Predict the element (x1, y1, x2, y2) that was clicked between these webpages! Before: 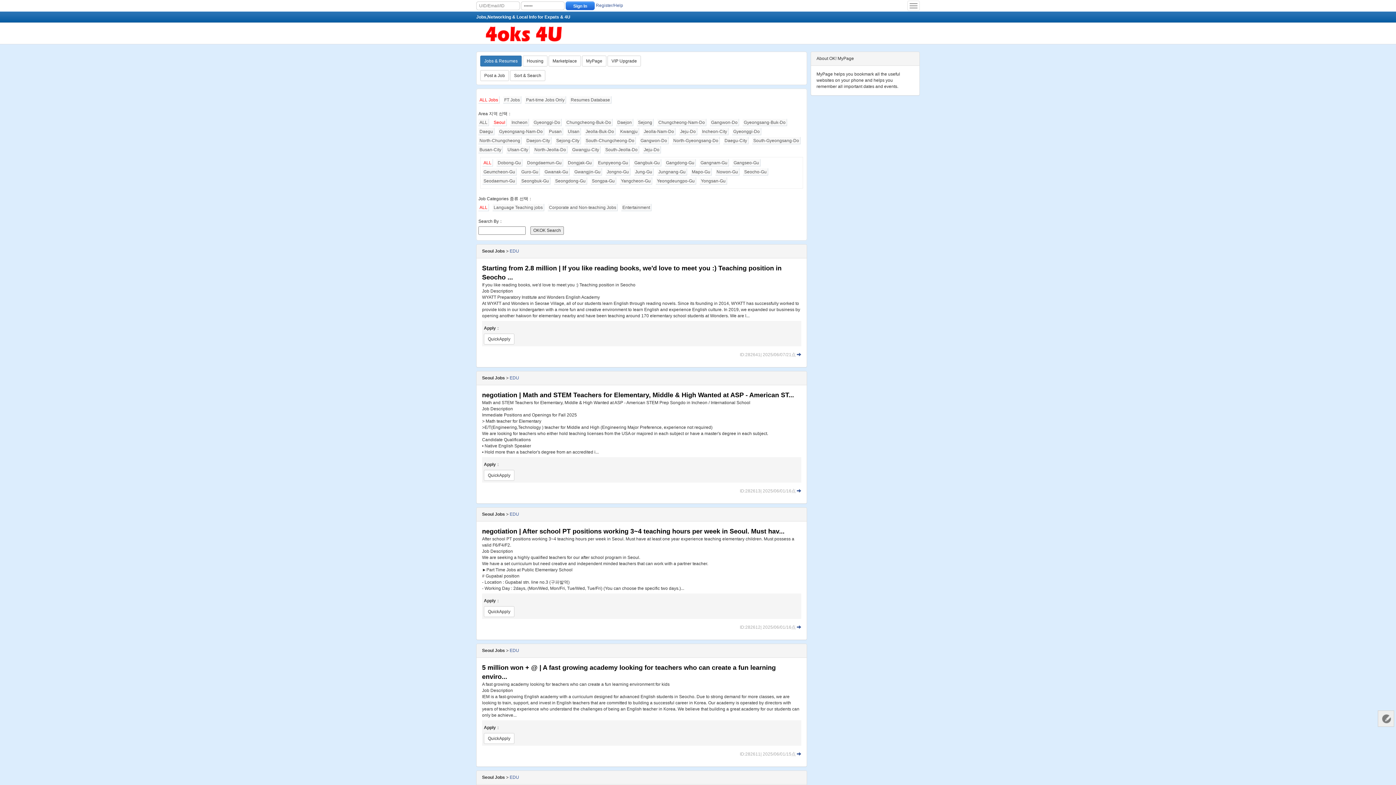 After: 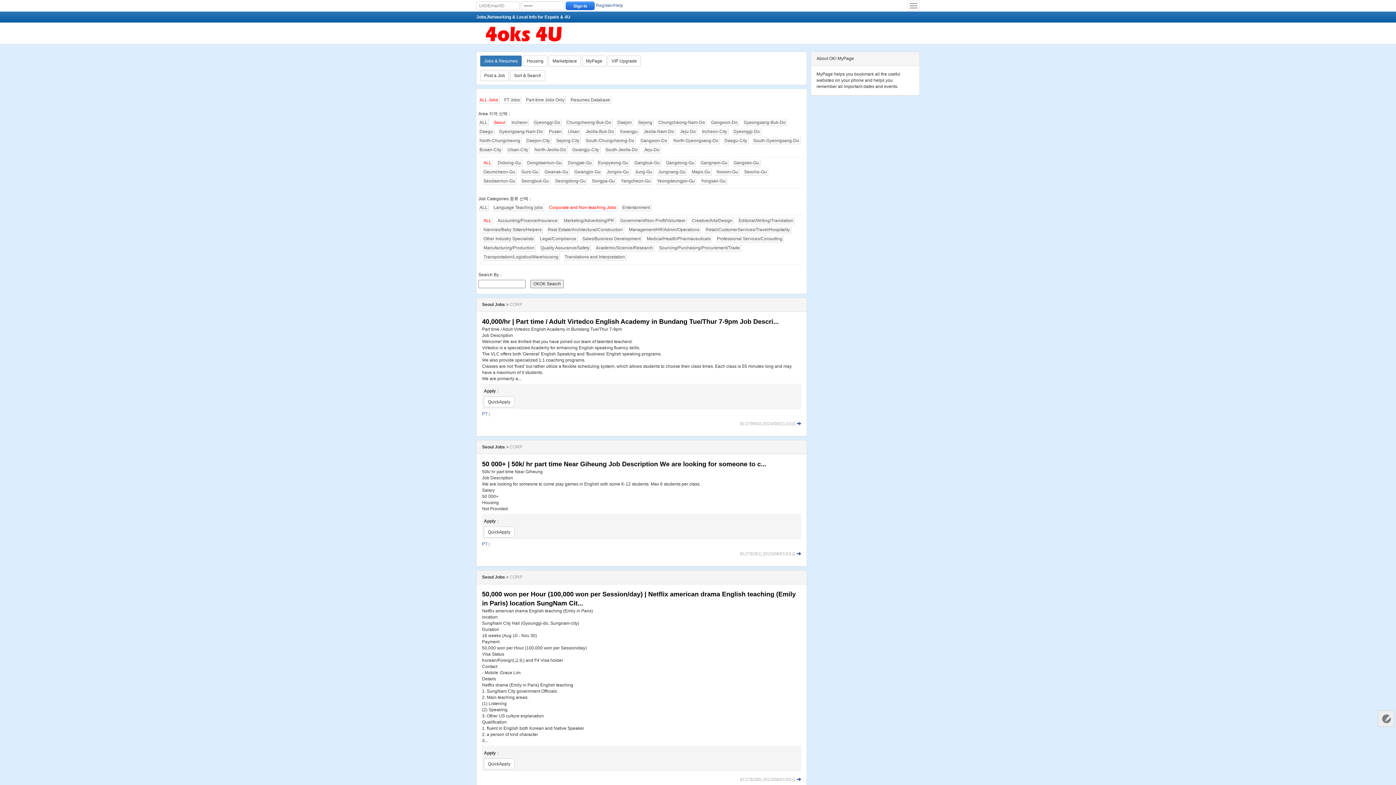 Action: bbox: (548, 204, 617, 211) label: Corporate and Non-teaching Jobs